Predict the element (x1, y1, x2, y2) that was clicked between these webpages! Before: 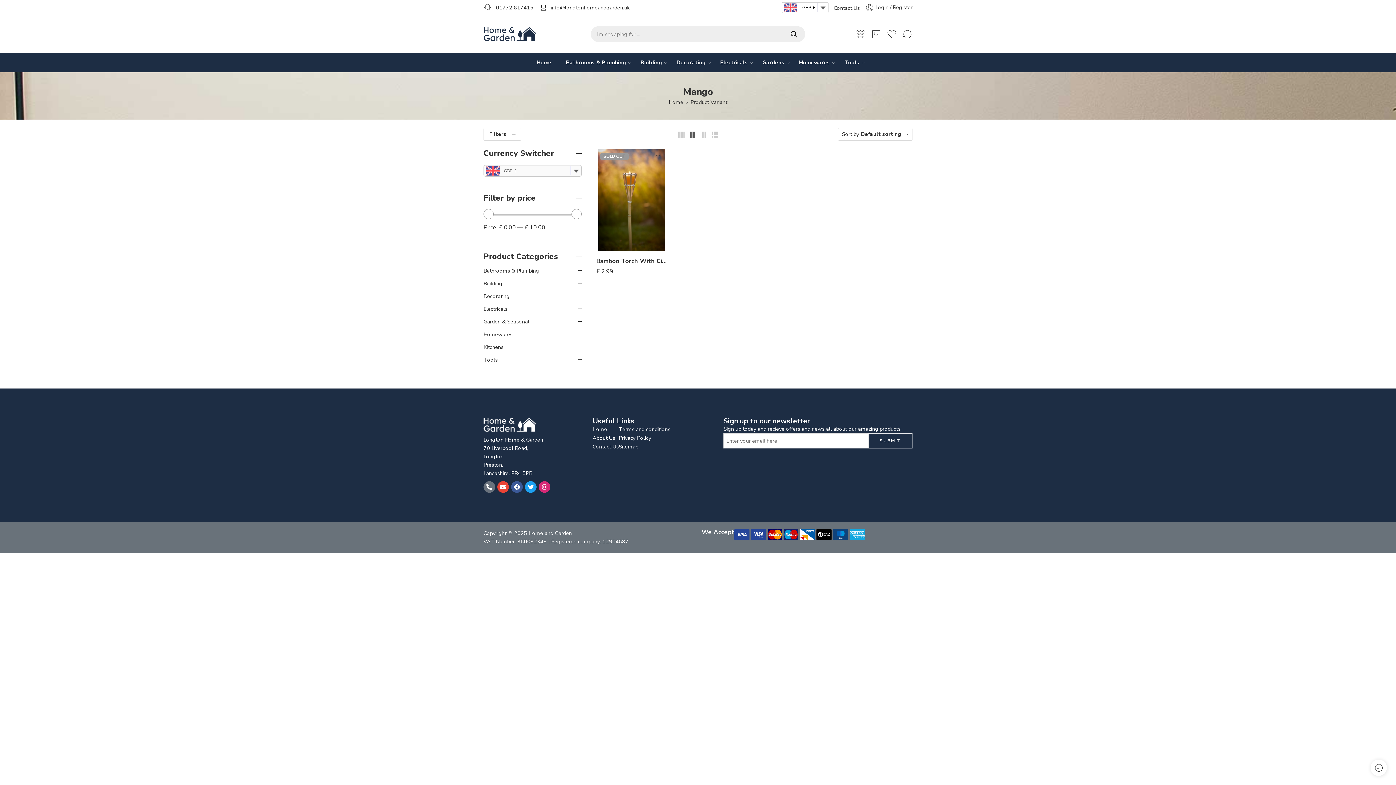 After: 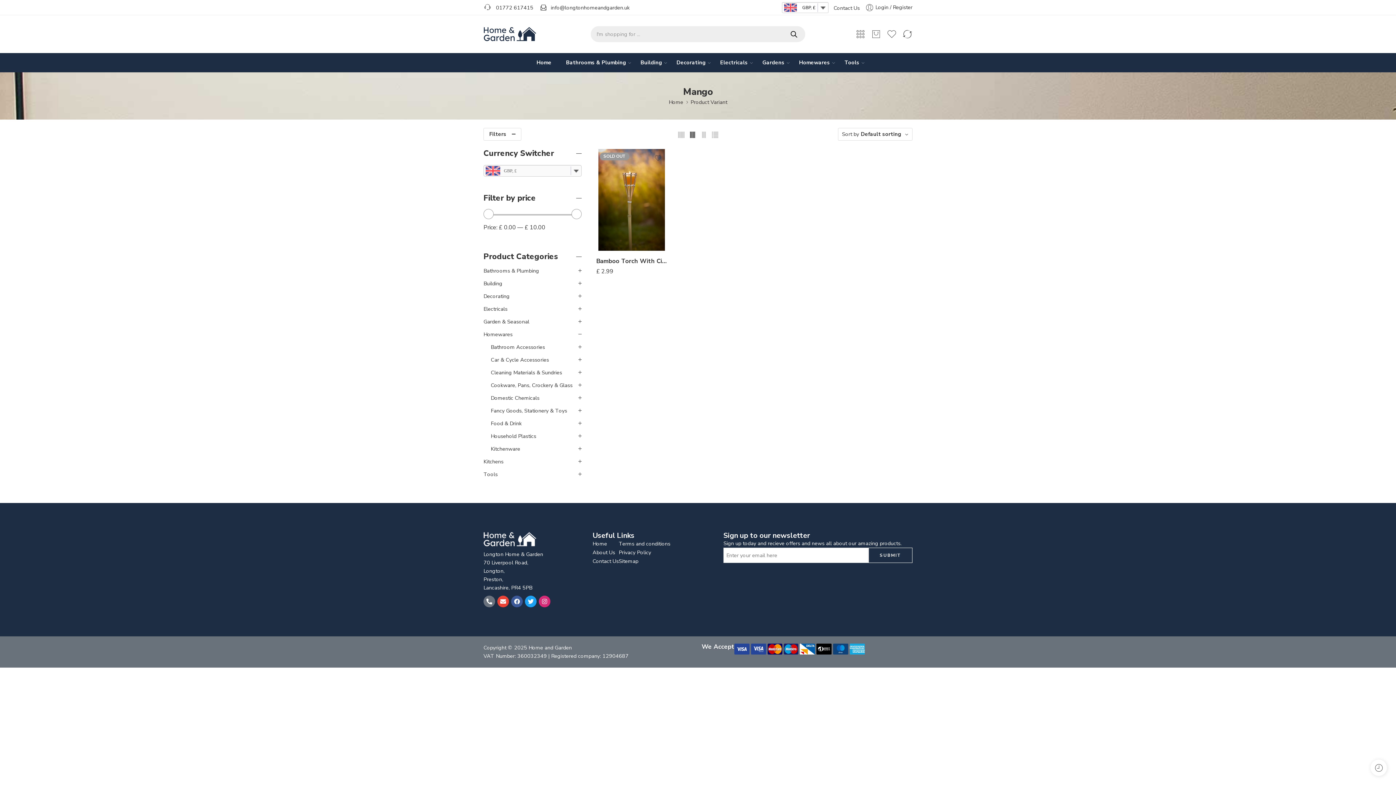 Action: bbox: (483, 330, 581, 337)